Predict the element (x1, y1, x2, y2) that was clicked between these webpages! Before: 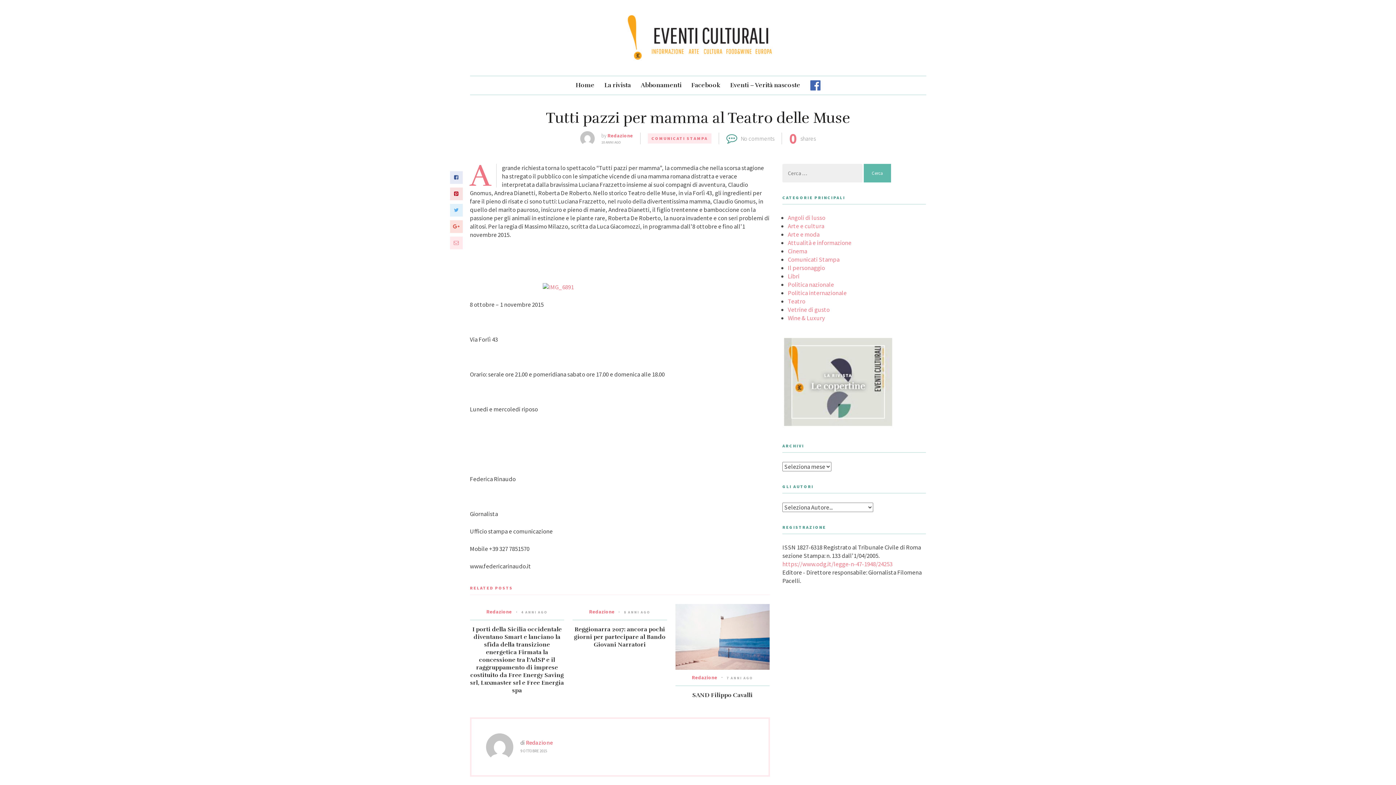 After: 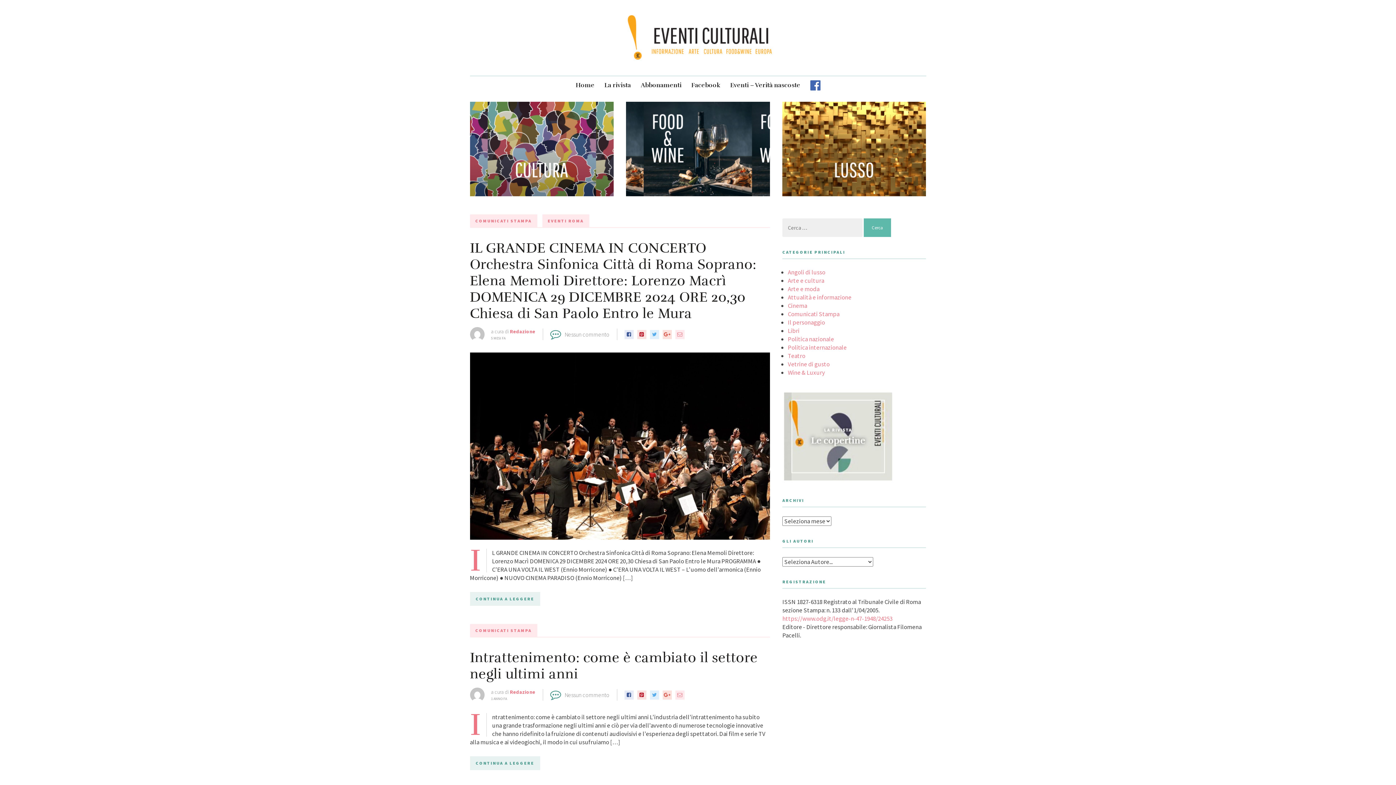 Action: label: Eventi Culturali Magazine bbox: (607, 14, 789, 61)